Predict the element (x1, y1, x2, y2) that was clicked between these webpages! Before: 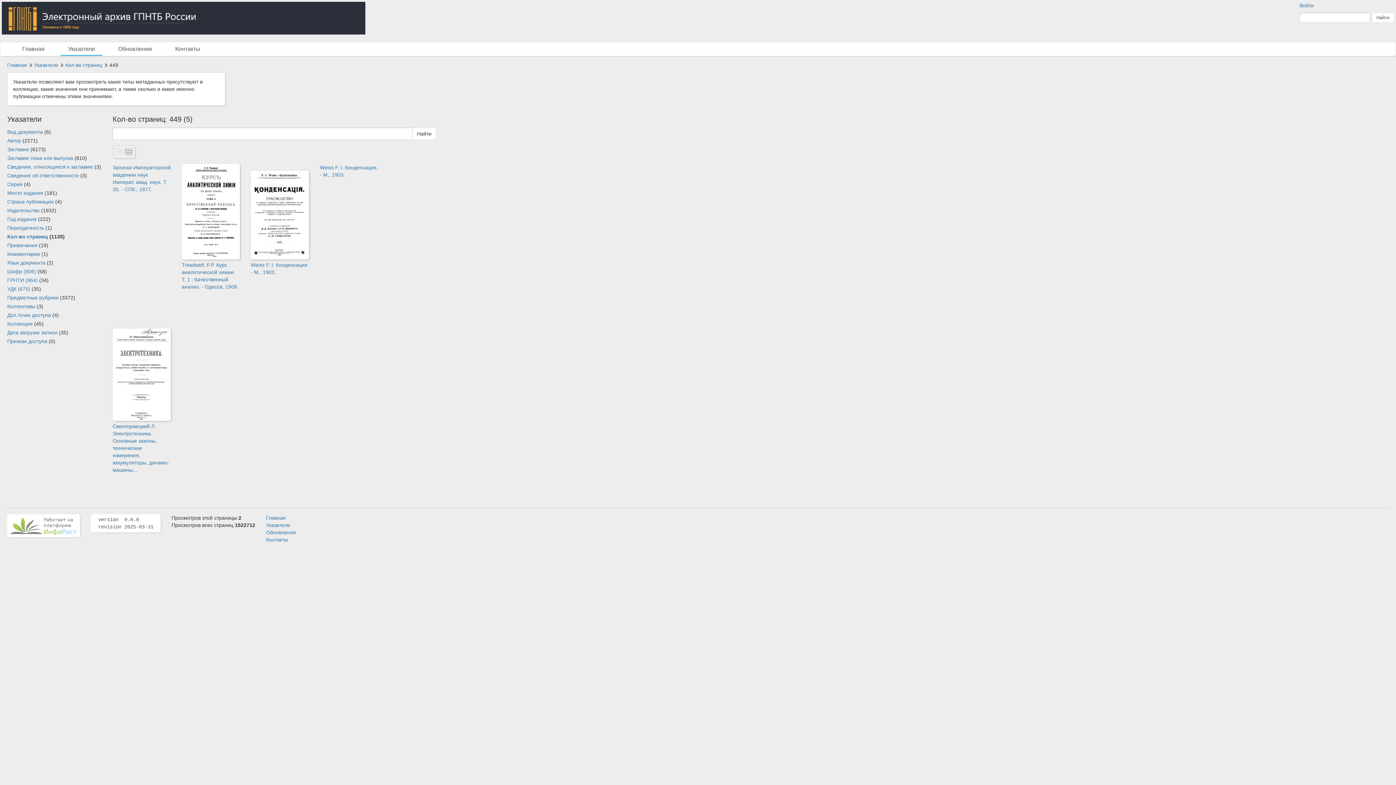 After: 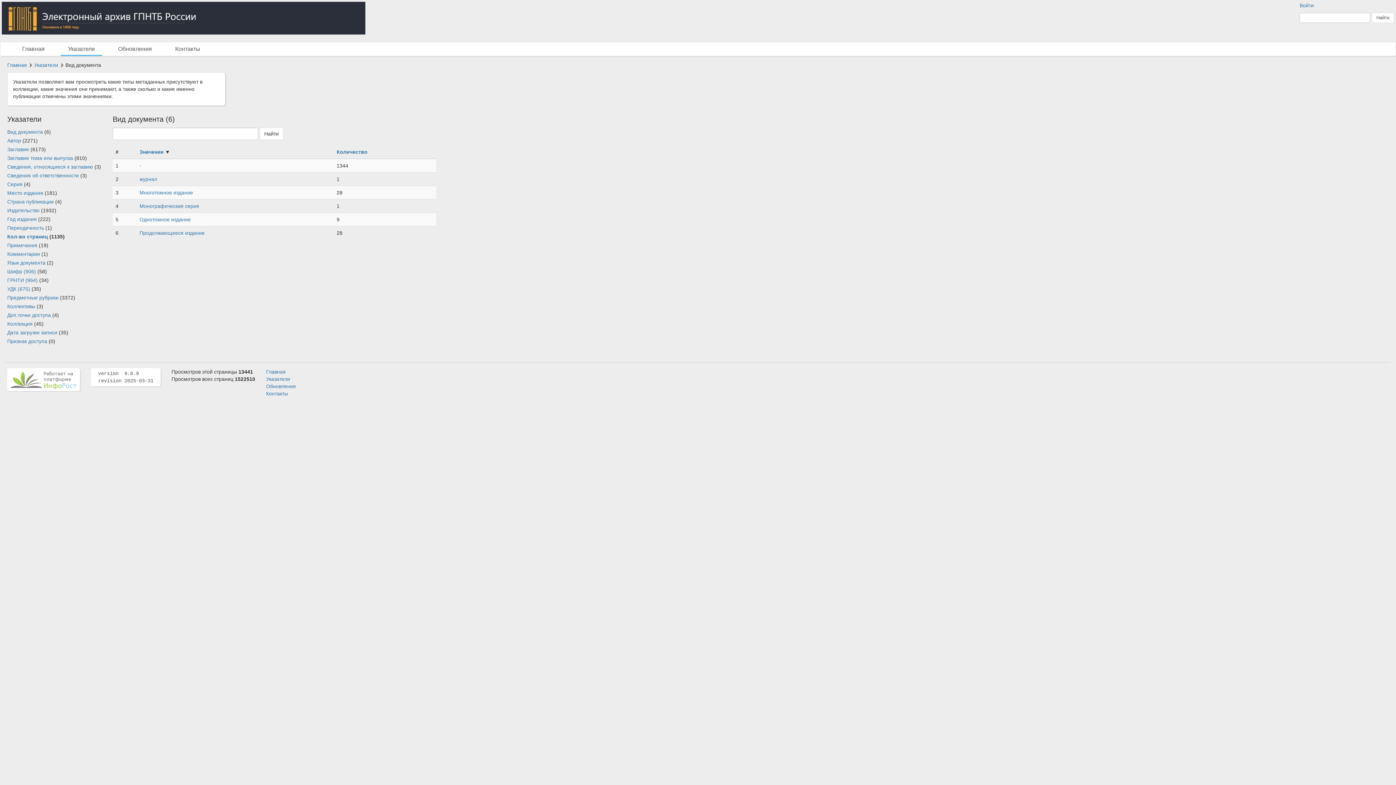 Action: bbox: (266, 522, 290, 528) label: Указатели